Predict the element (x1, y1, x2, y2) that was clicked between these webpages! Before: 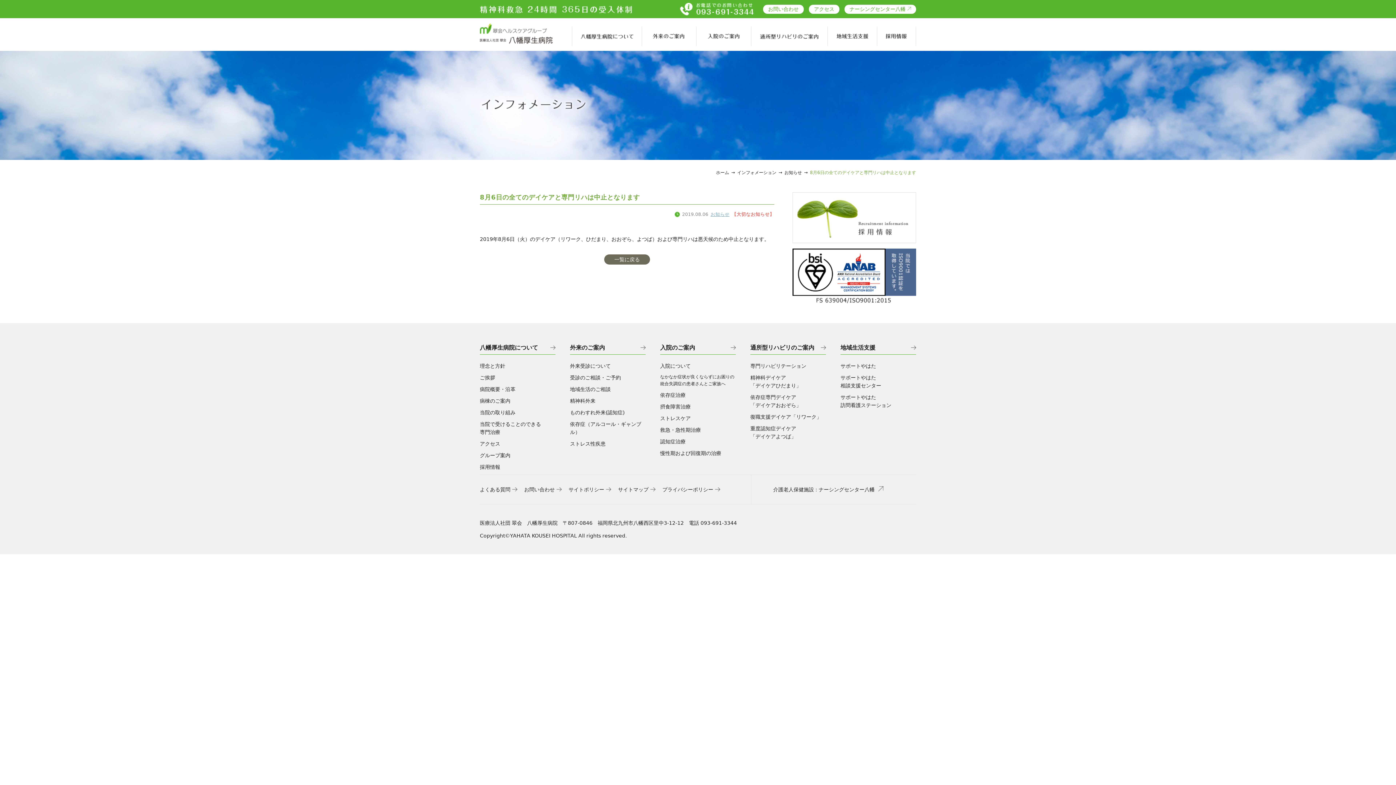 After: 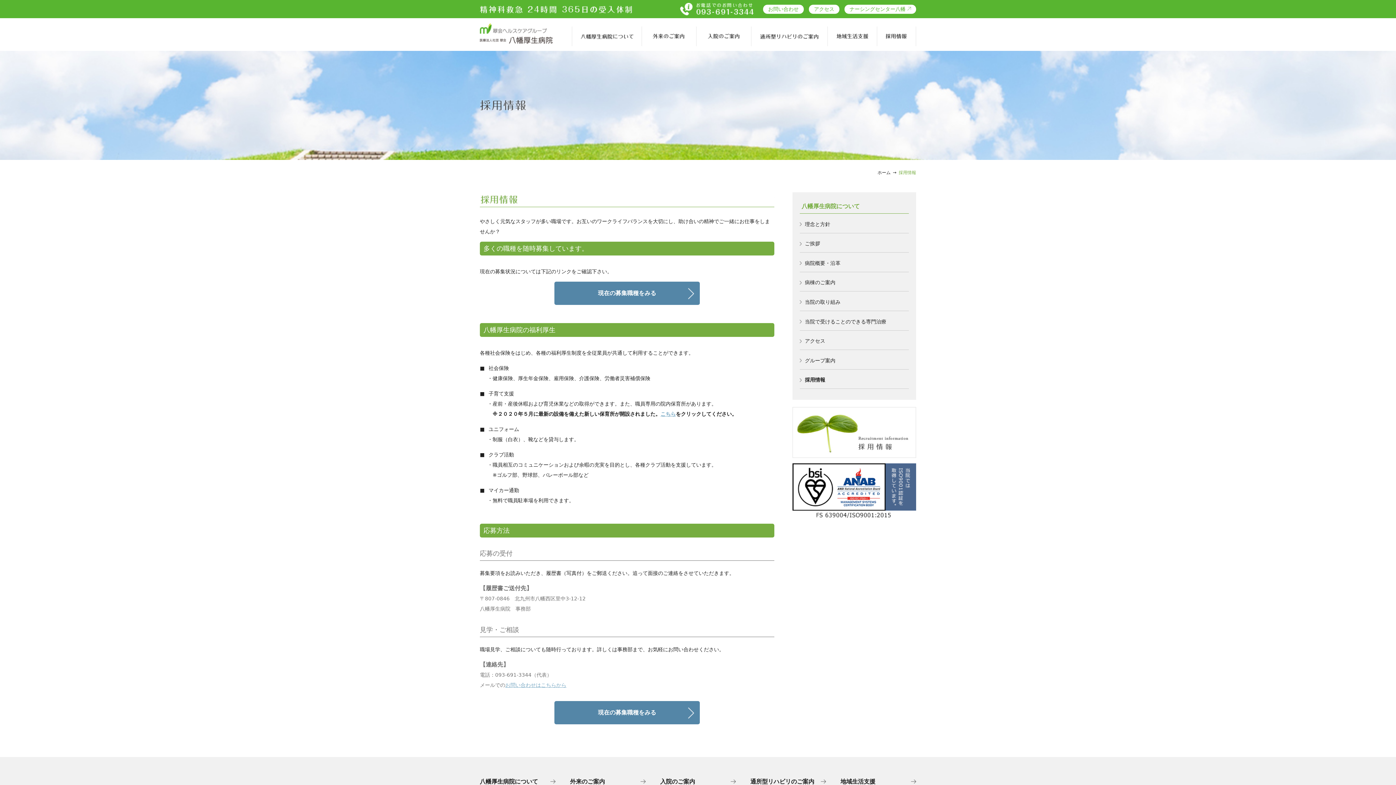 Action: bbox: (877, 26, 916, 46)